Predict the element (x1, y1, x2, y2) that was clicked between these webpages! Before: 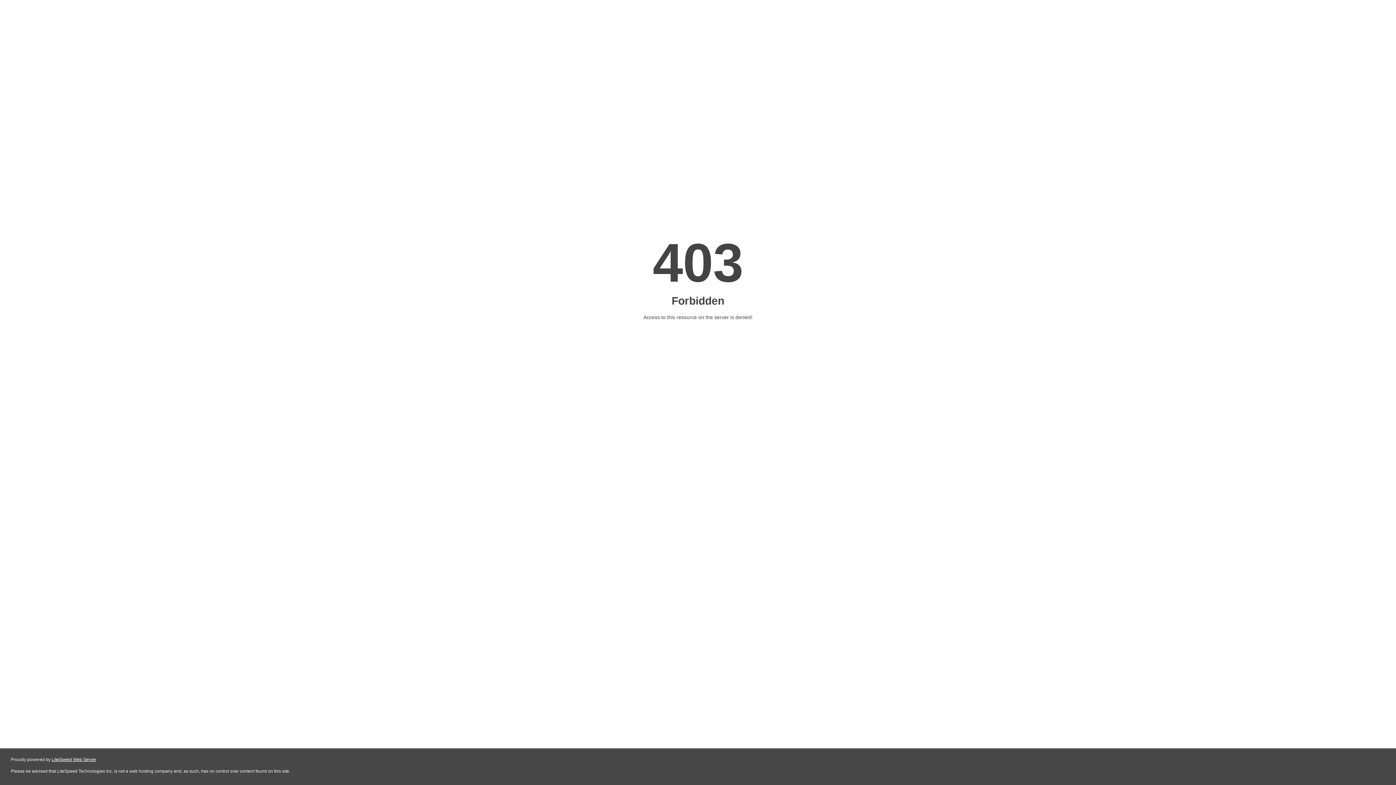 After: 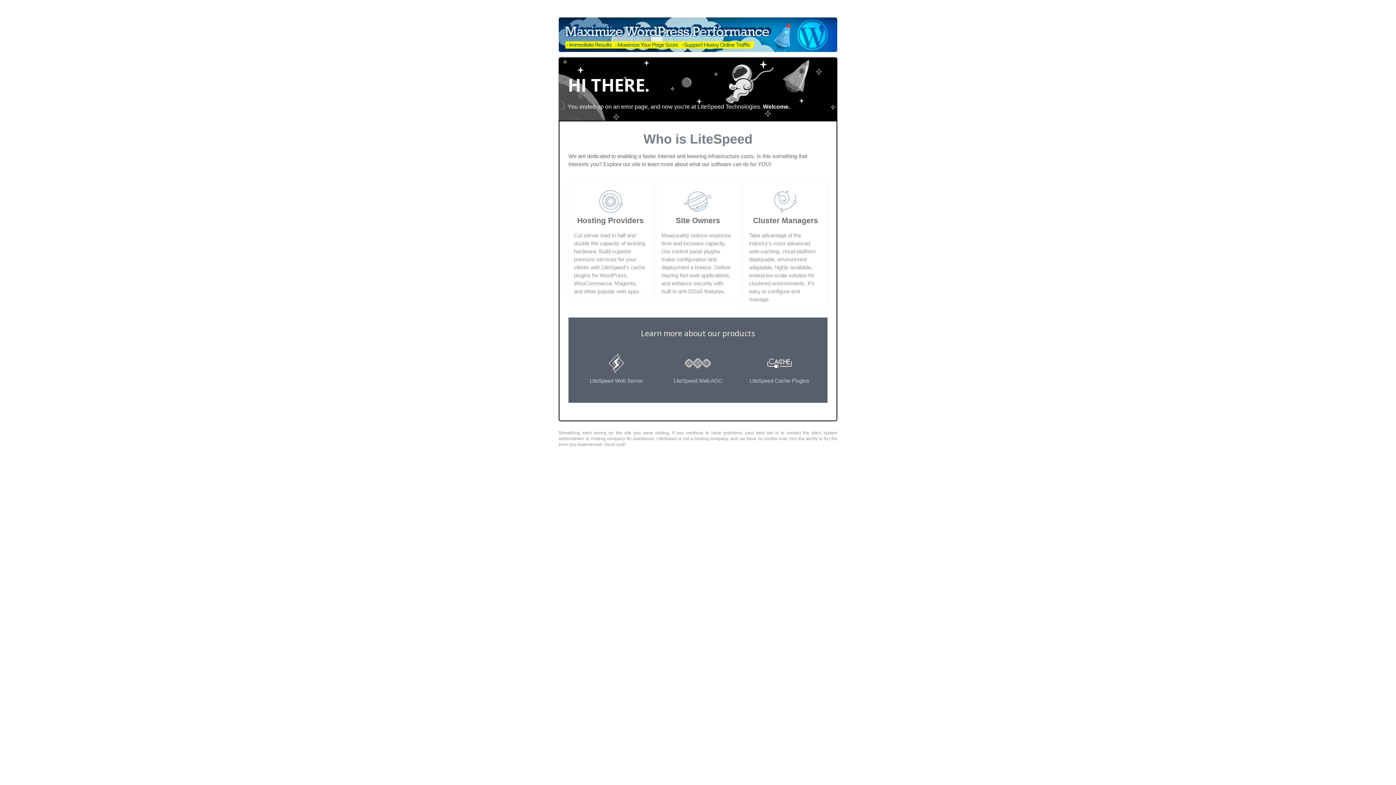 Action: bbox: (51, 757, 96, 762) label: LiteSpeed Web Server